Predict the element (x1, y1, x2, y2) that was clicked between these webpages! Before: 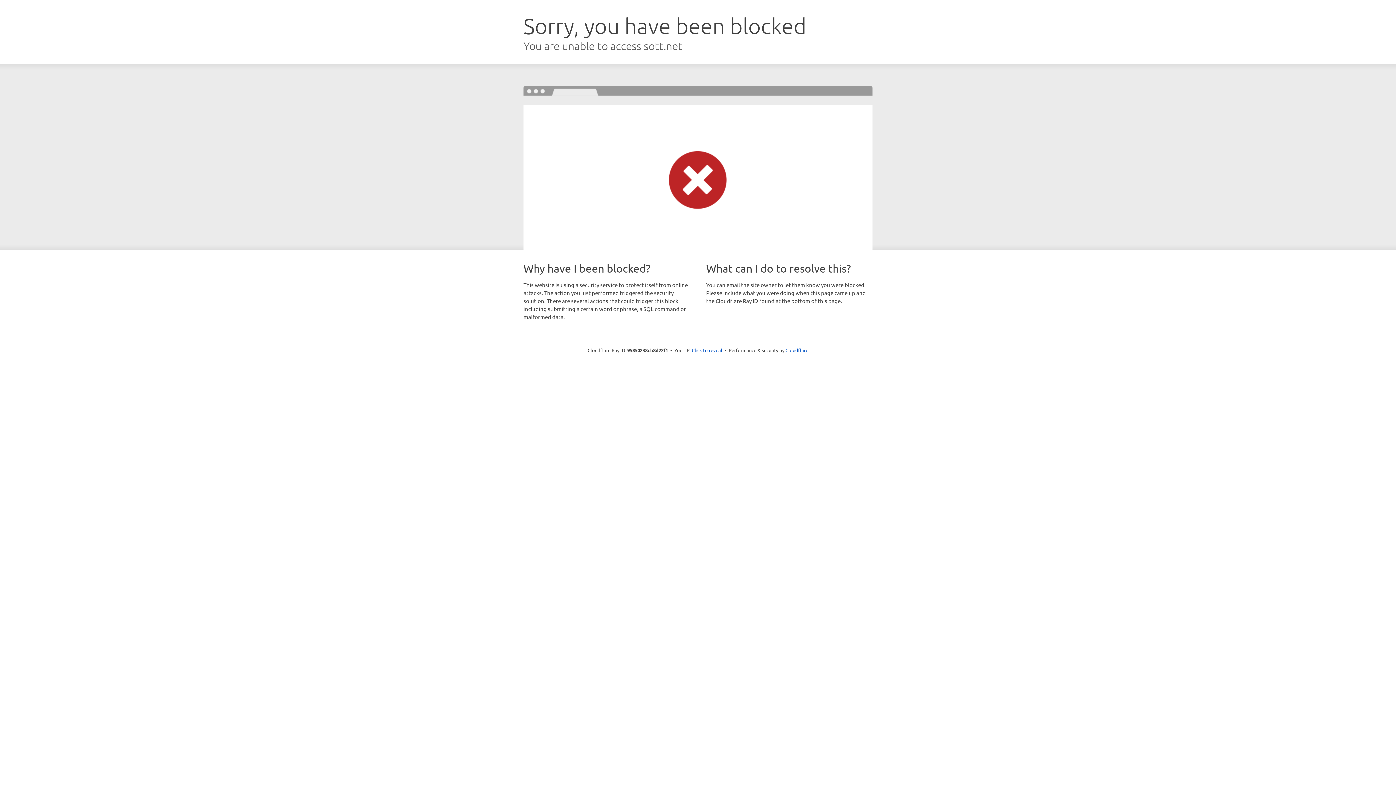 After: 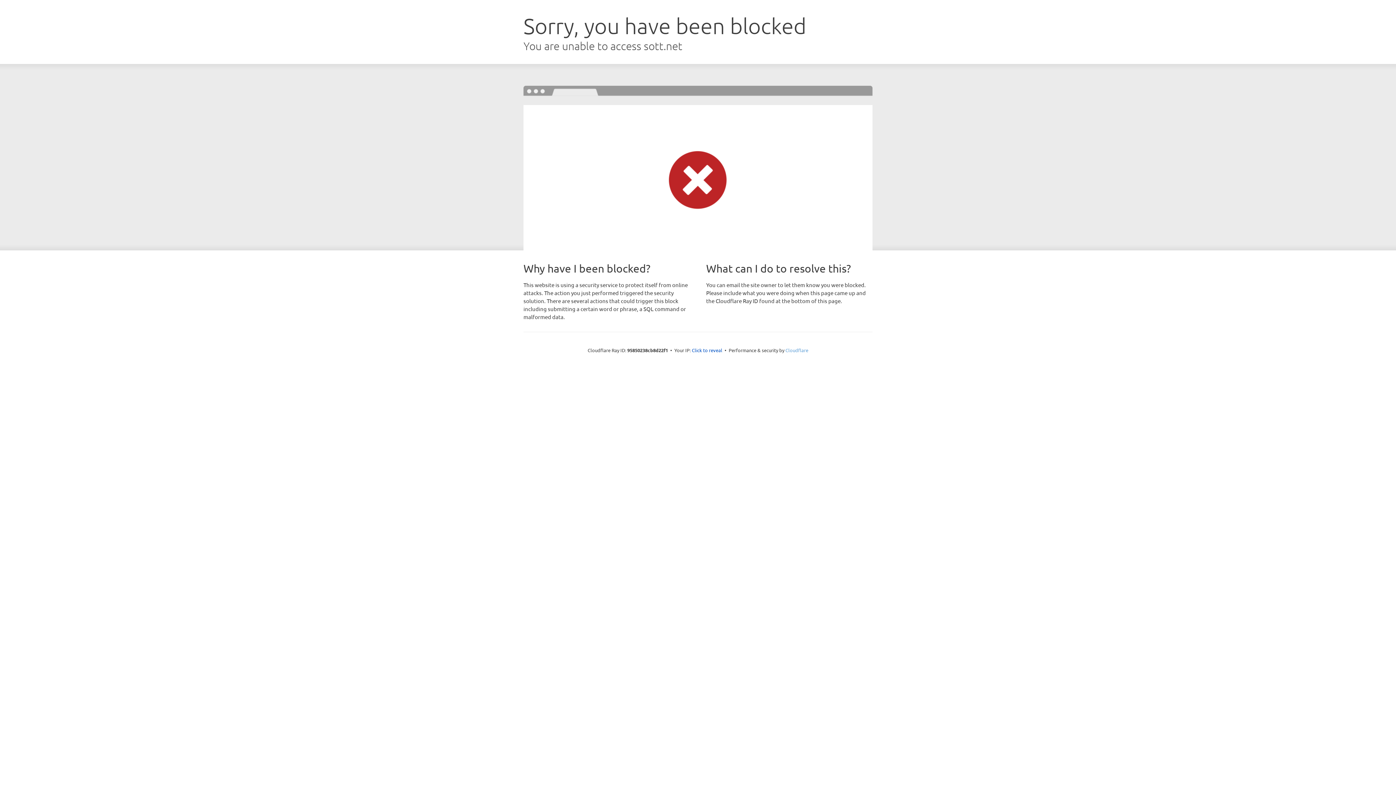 Action: label: Cloudflare bbox: (785, 347, 808, 353)